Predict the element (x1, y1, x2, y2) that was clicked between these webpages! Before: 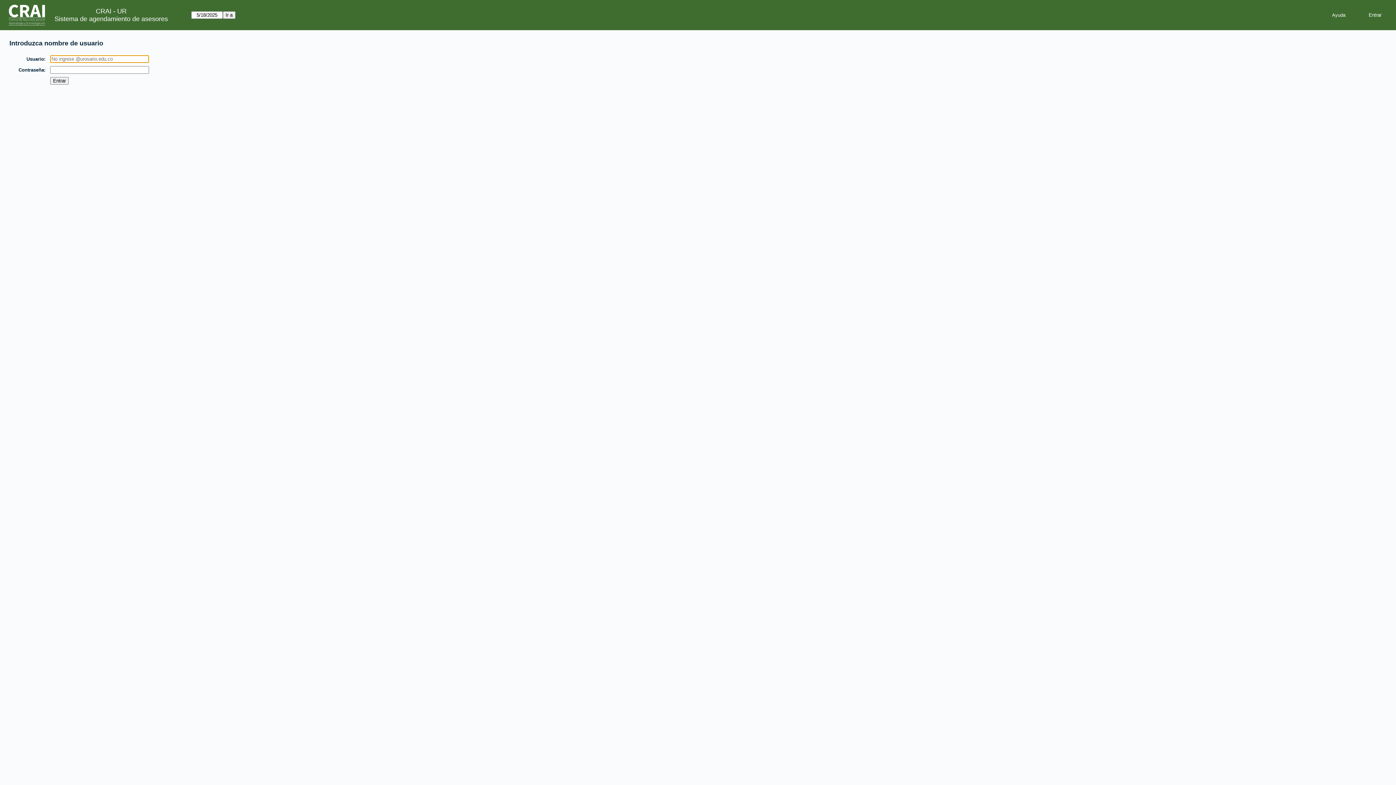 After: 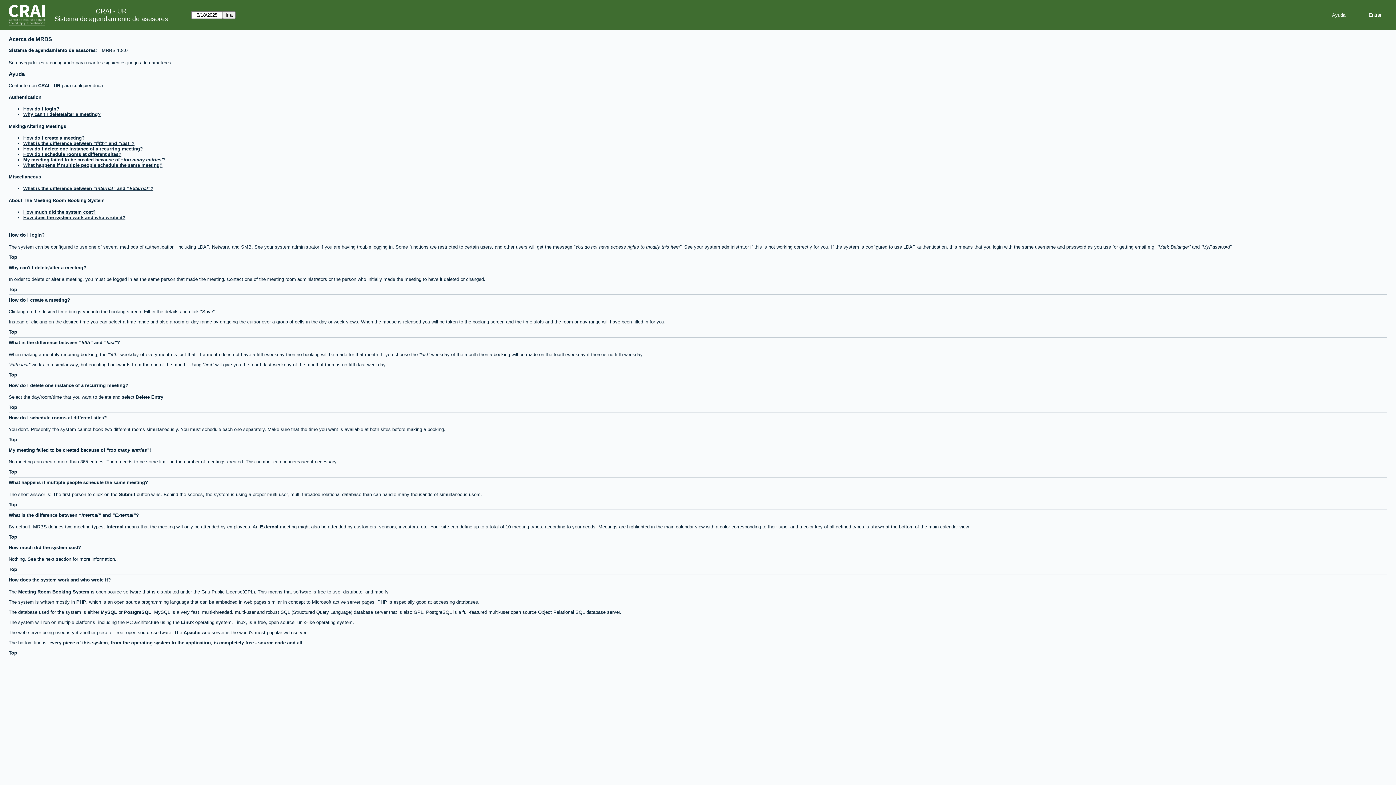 Action: bbox: (1326, 9, 1351, 20) label: Ayuda